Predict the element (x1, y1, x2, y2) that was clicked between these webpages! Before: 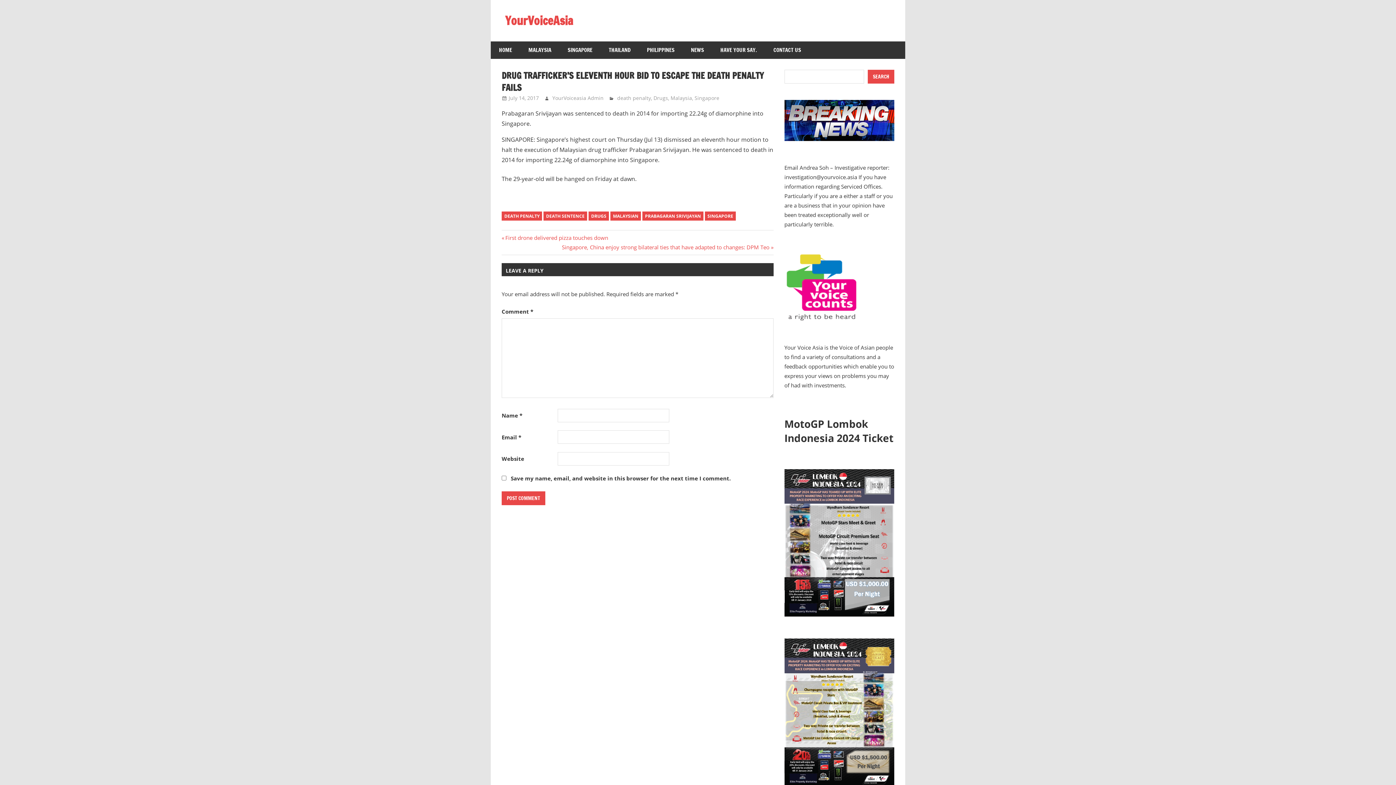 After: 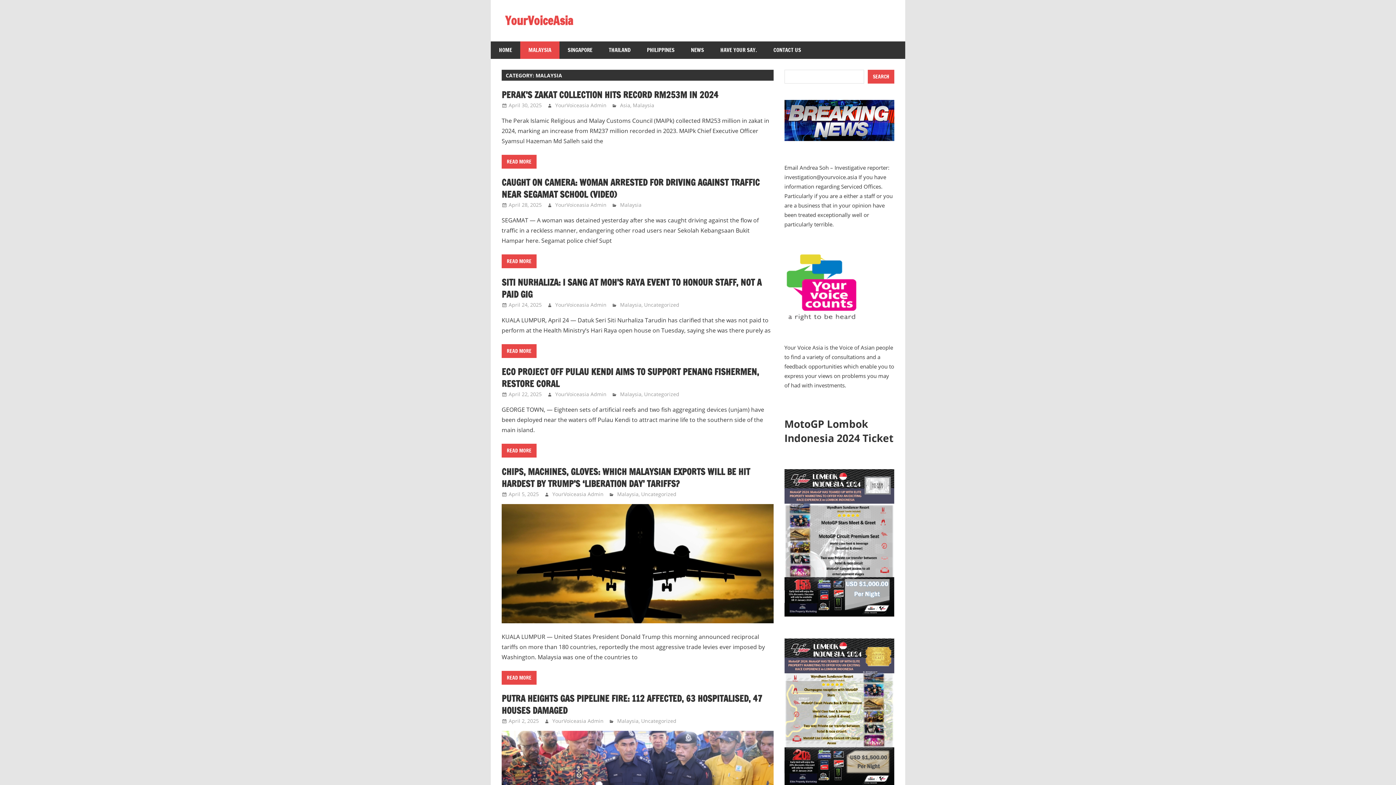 Action: label: Malaysia bbox: (670, 94, 692, 101)